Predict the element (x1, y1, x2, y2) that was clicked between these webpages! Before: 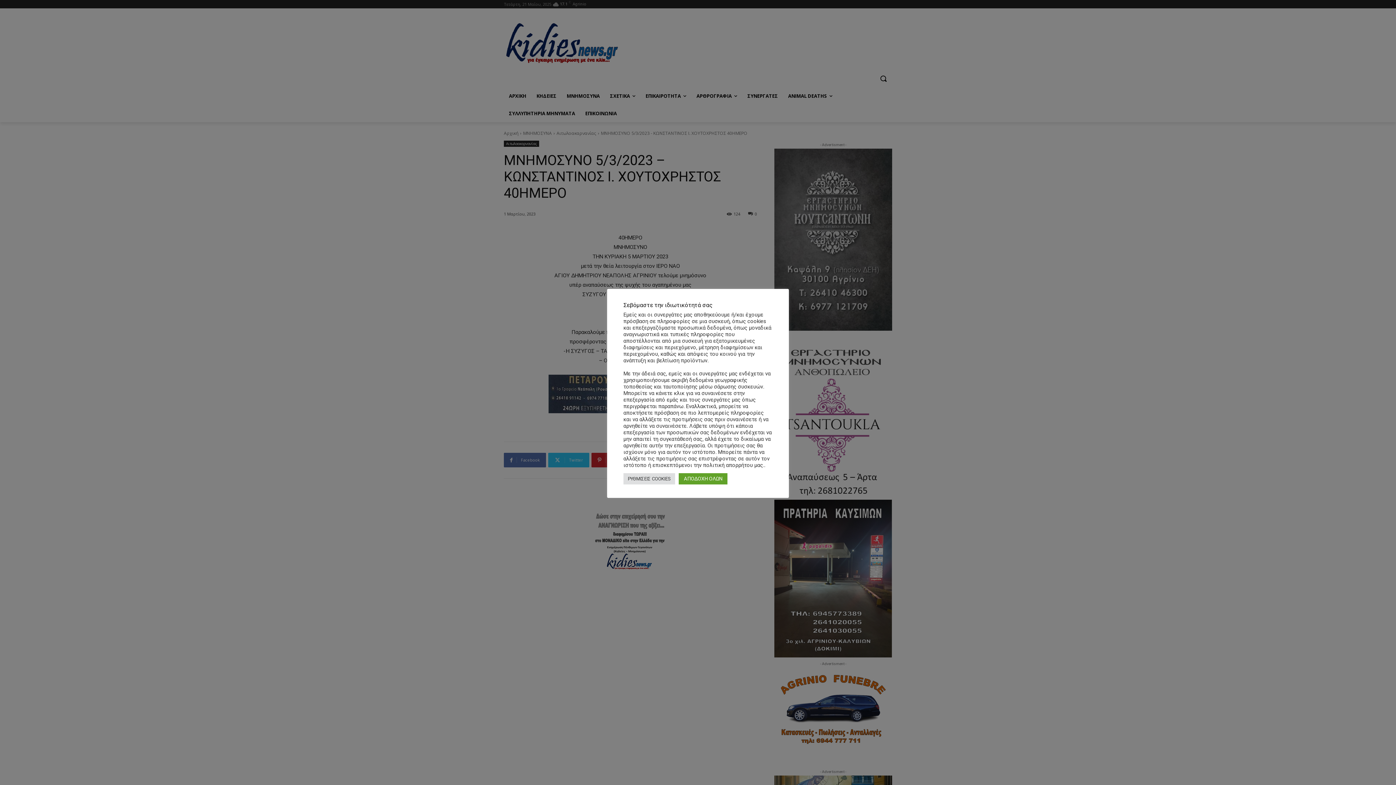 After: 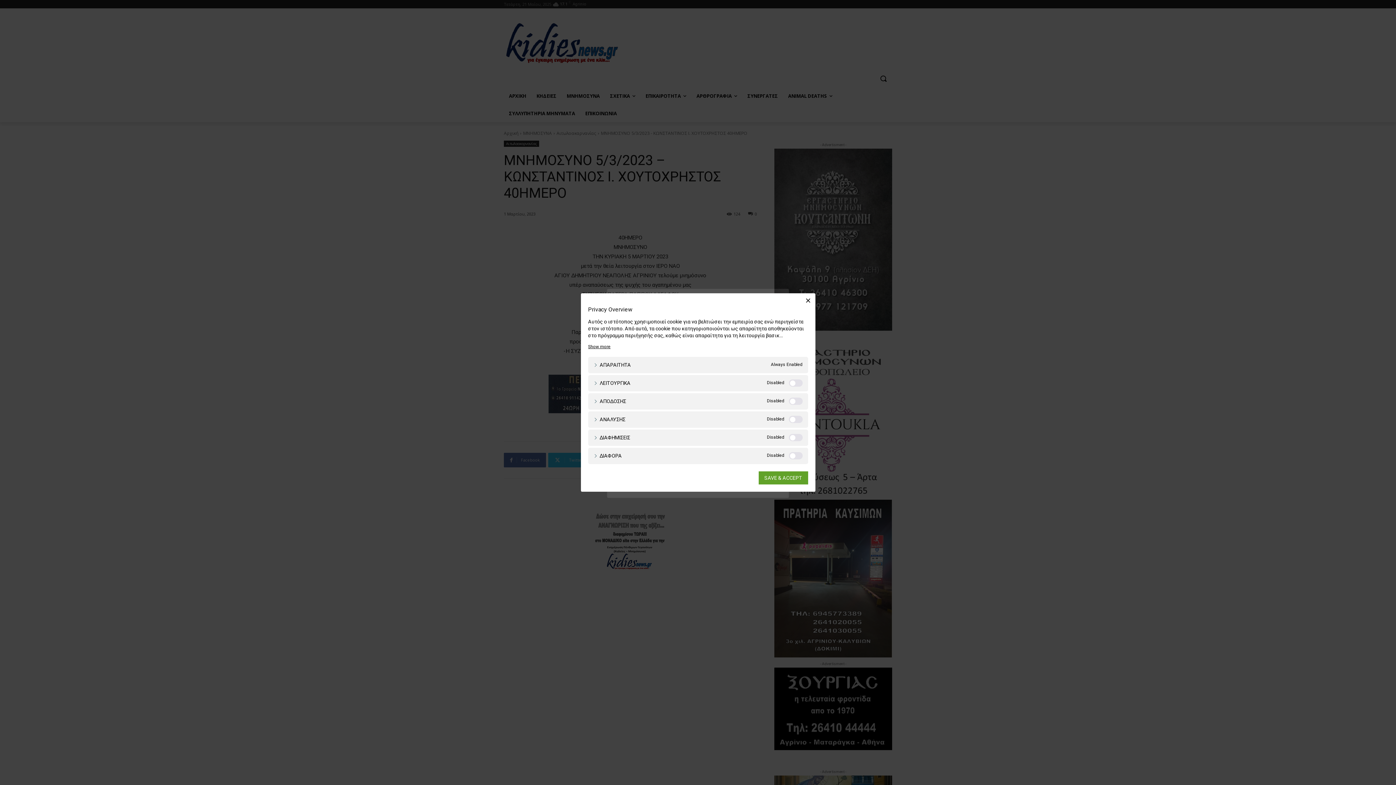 Action: bbox: (623, 473, 675, 484) label: ΡΥΘΜΙΣΕΙΣ COOKIES